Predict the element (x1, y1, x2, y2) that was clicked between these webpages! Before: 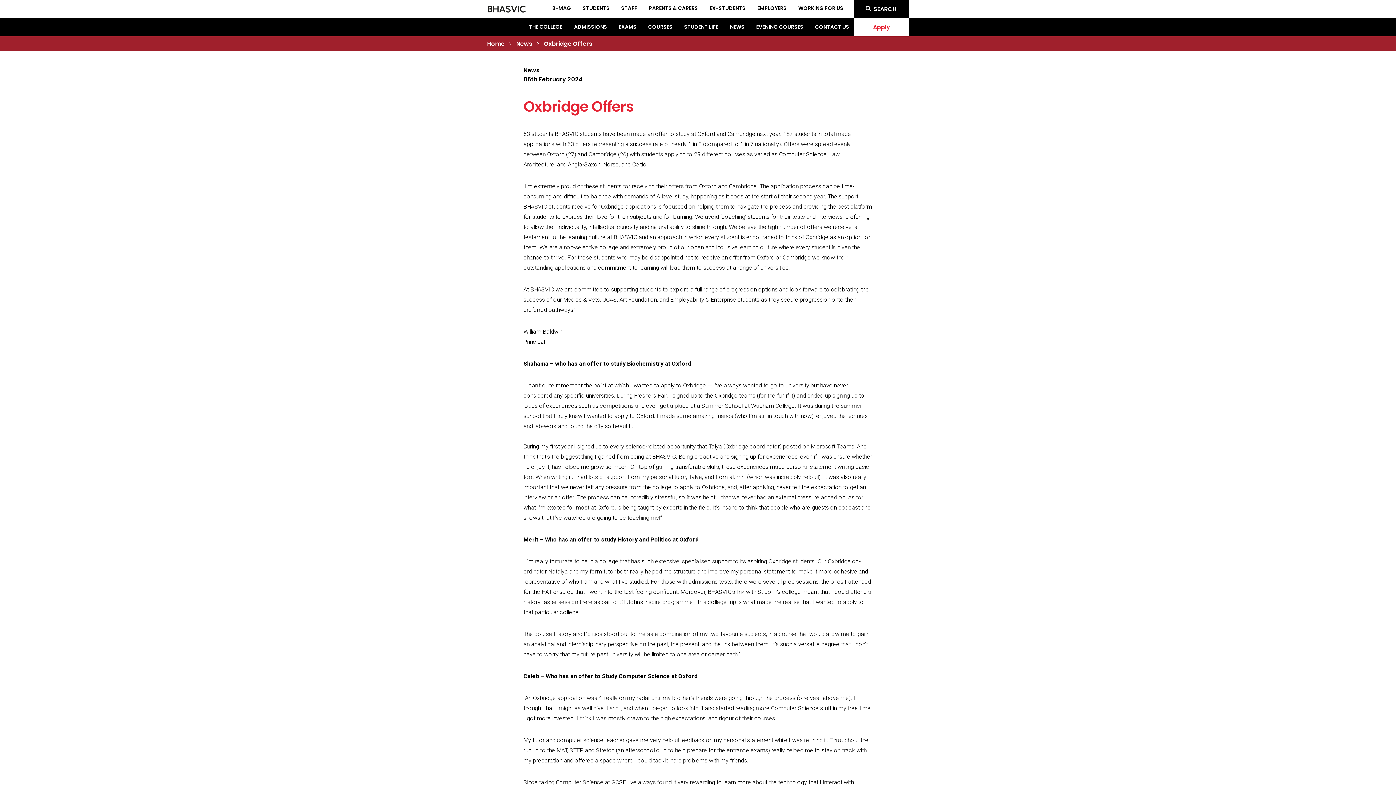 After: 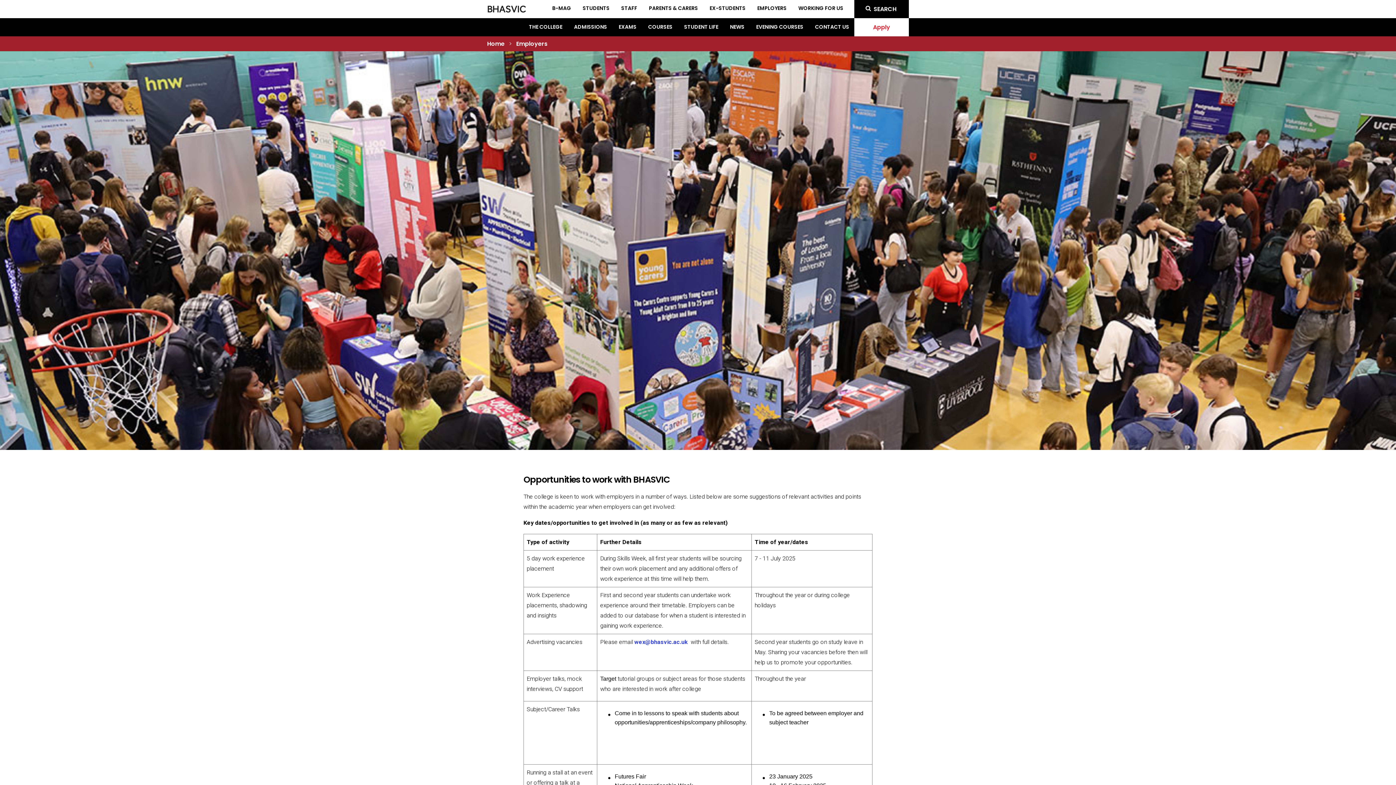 Action: label: EMPLOYERS bbox: (752, 0, 792, 16)